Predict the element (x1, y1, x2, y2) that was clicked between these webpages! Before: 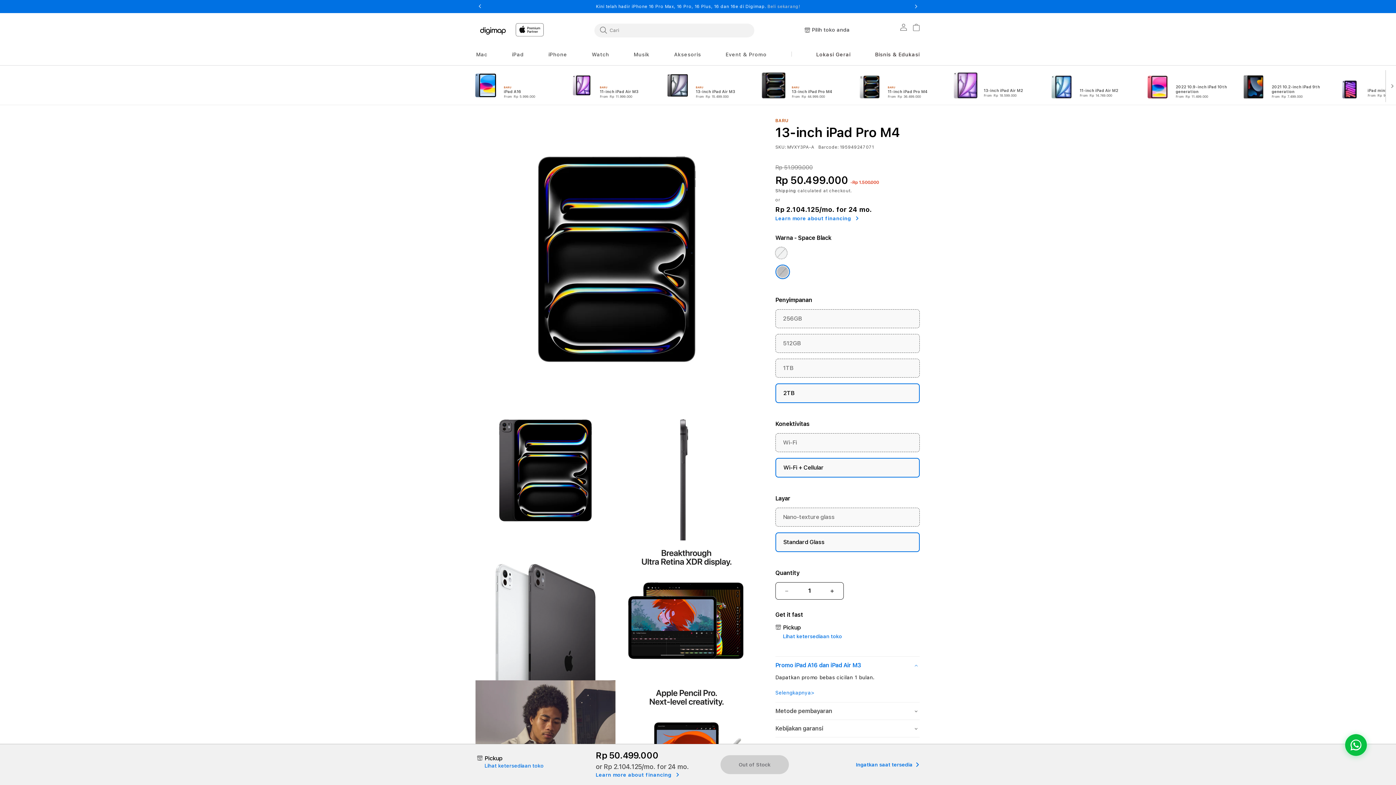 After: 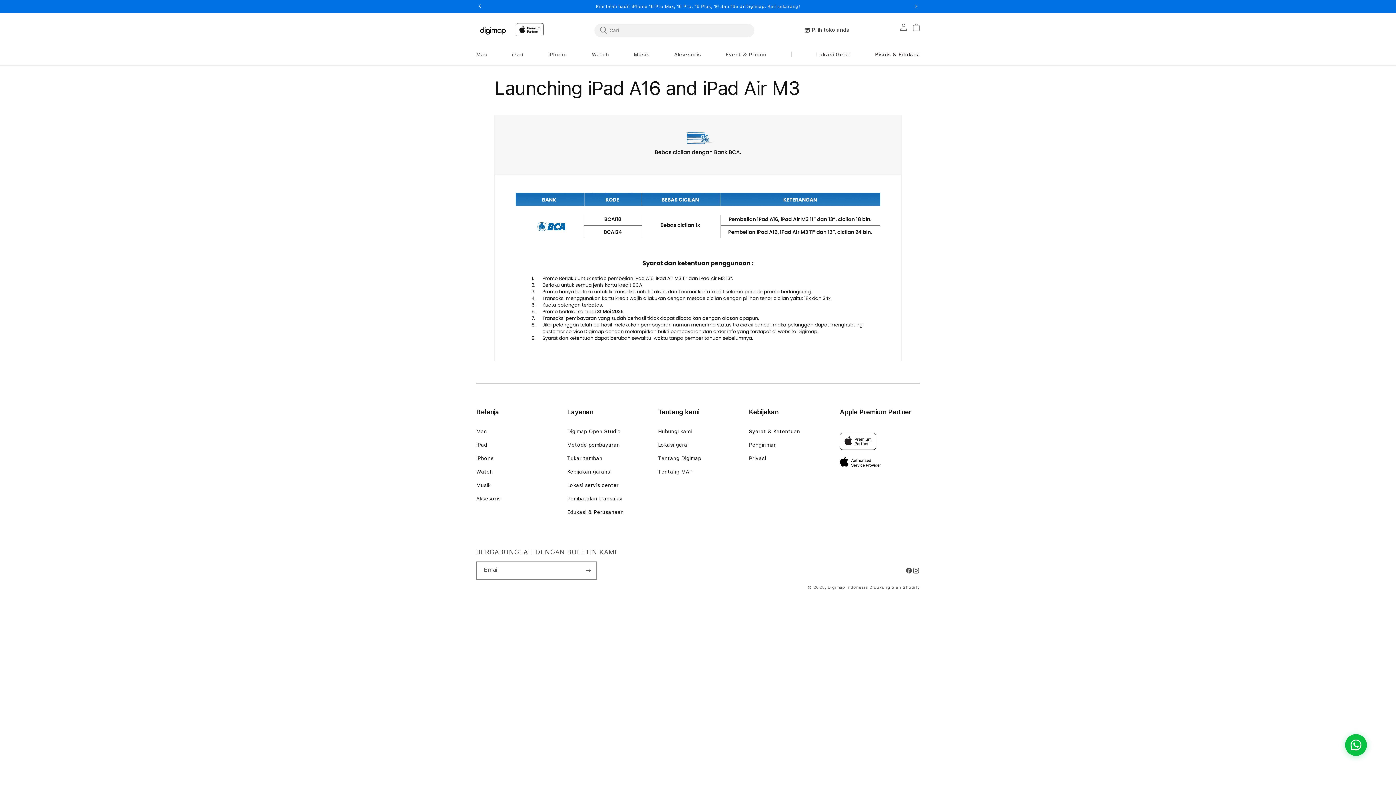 Action: label: Selengkapnya> bbox: (775, 690, 814, 696)